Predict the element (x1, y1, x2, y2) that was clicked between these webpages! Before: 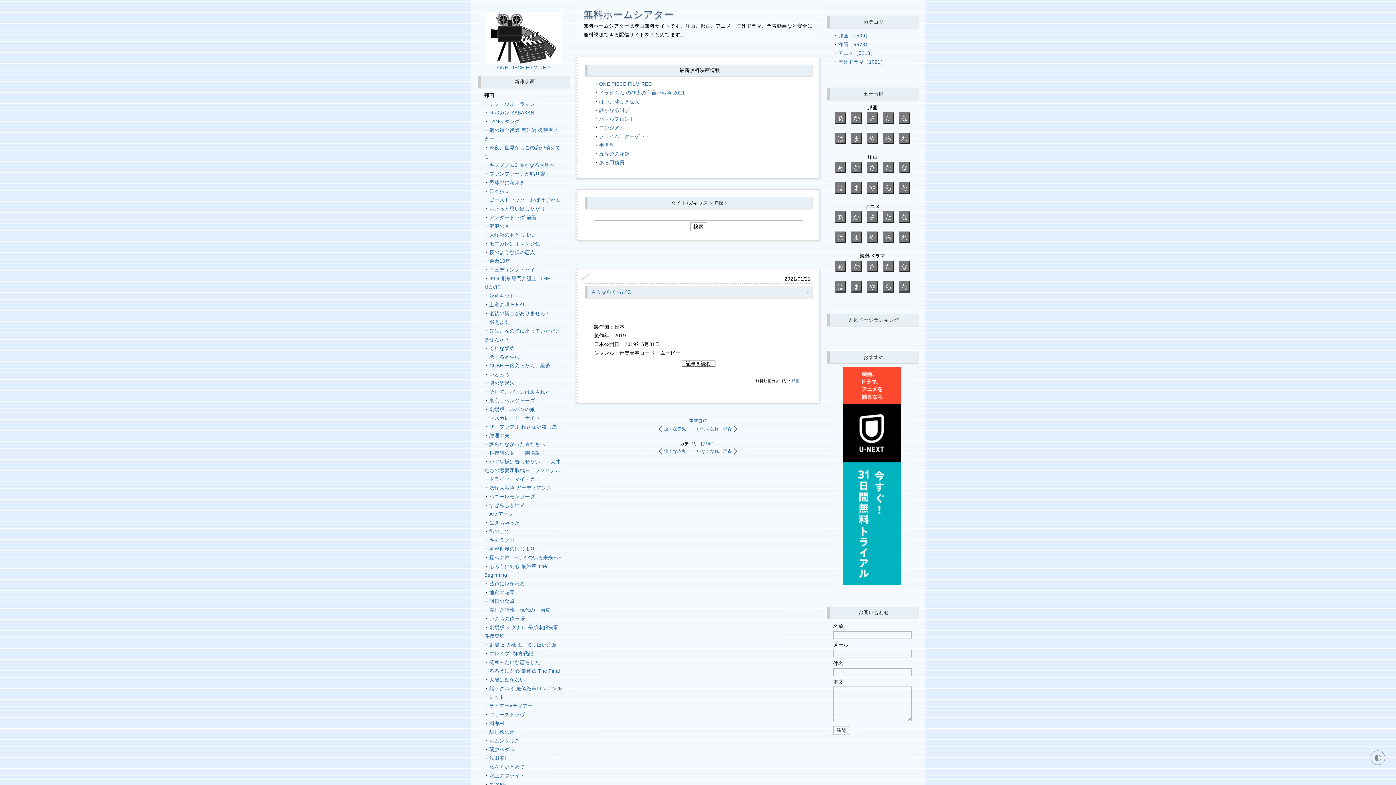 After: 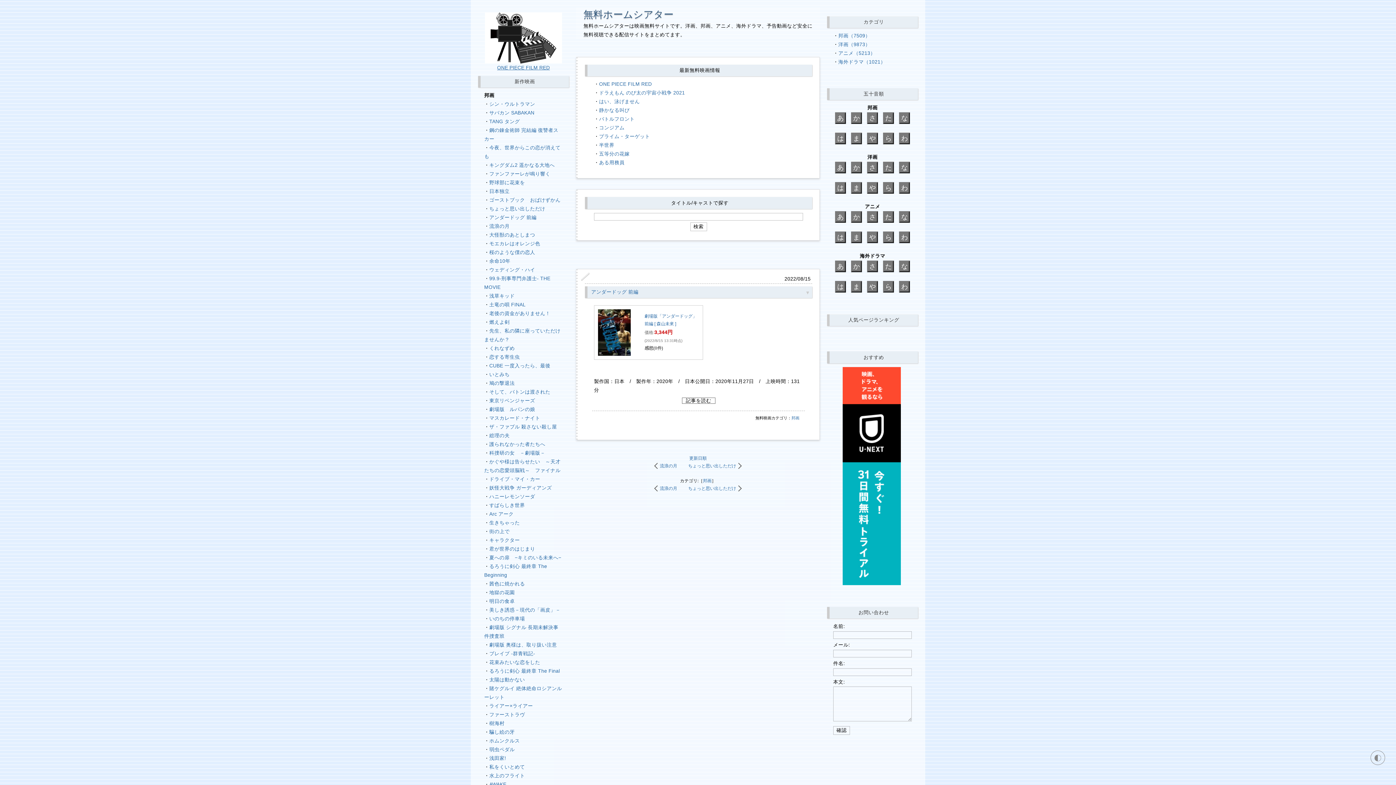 Action: bbox: (489, 215, 536, 220) label: アンダードッグ 前編